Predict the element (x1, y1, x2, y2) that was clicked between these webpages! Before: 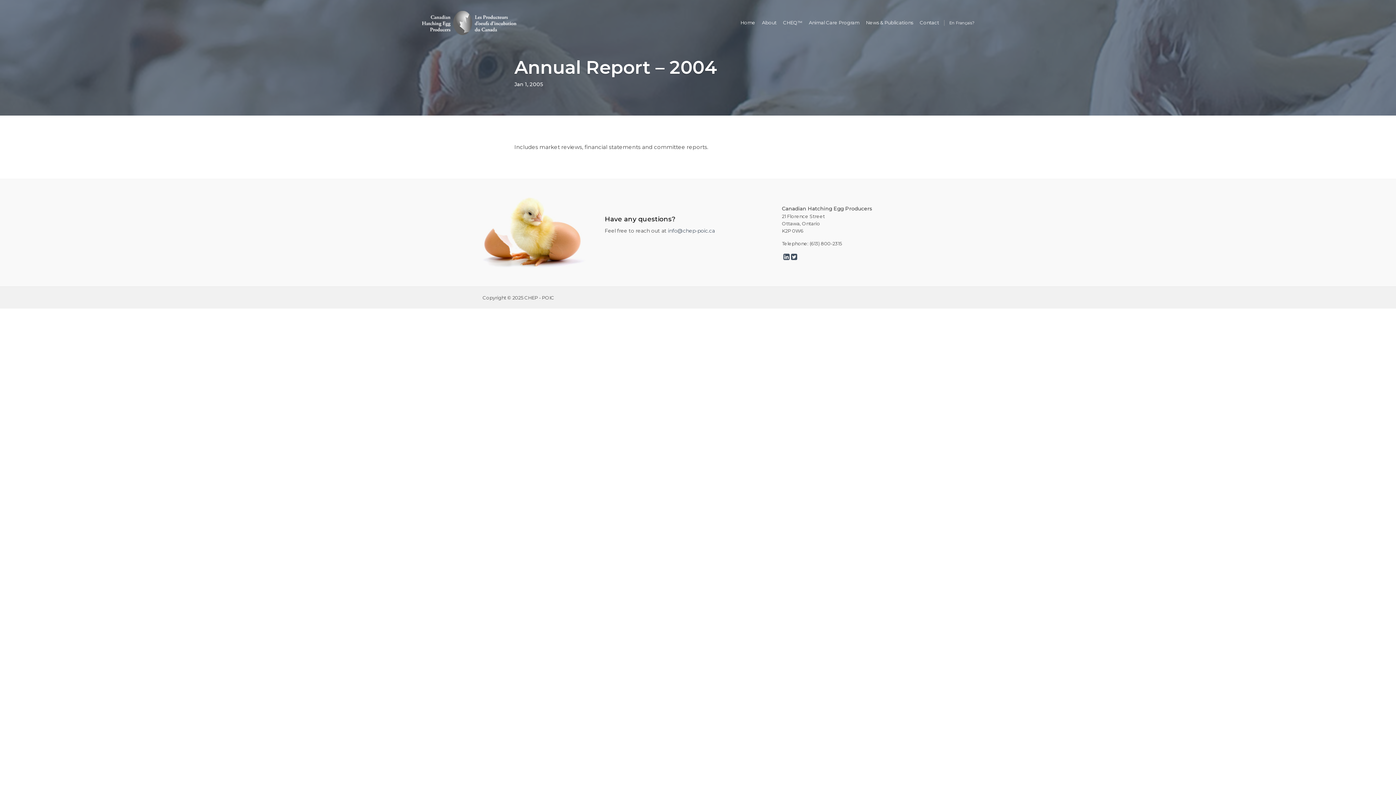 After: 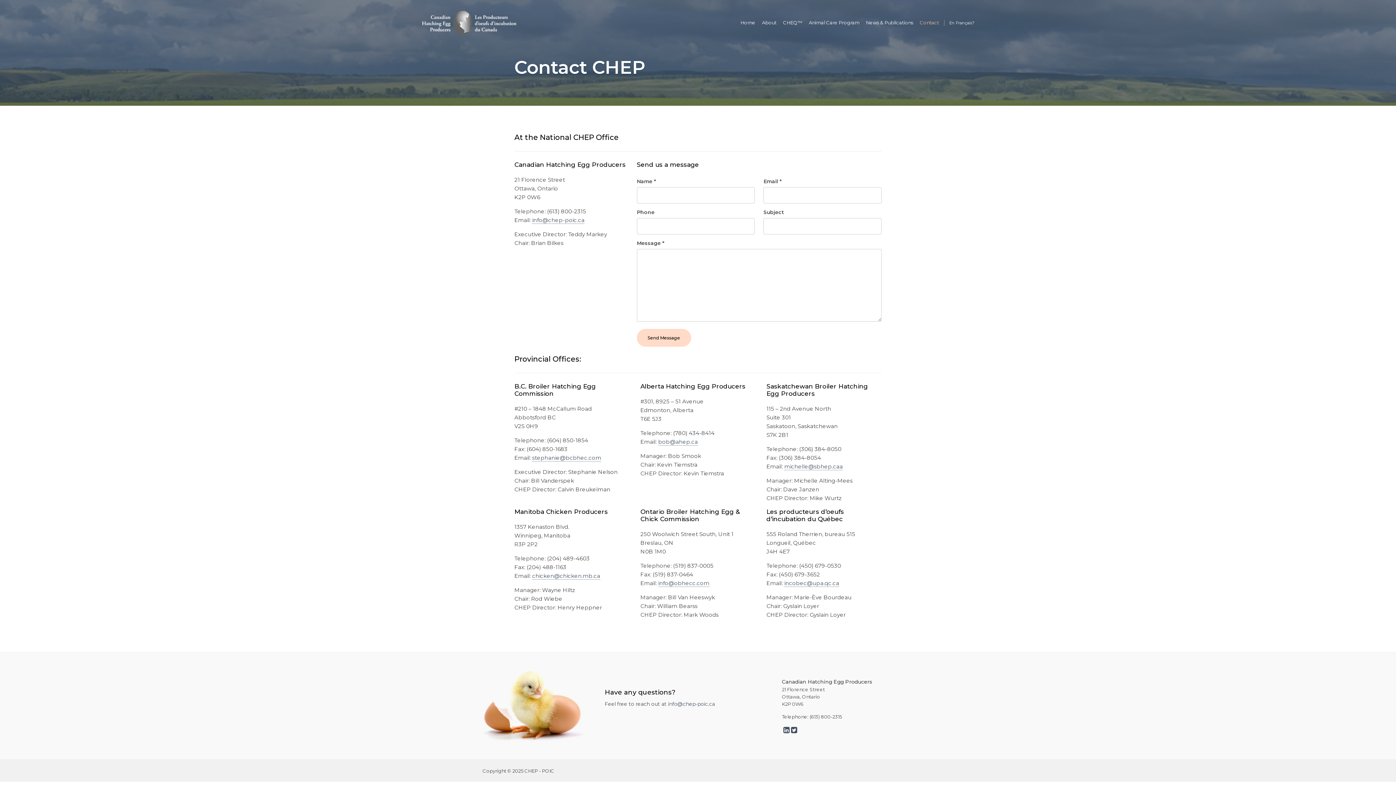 Action: bbox: (920, 19, 939, 25) label: Contact